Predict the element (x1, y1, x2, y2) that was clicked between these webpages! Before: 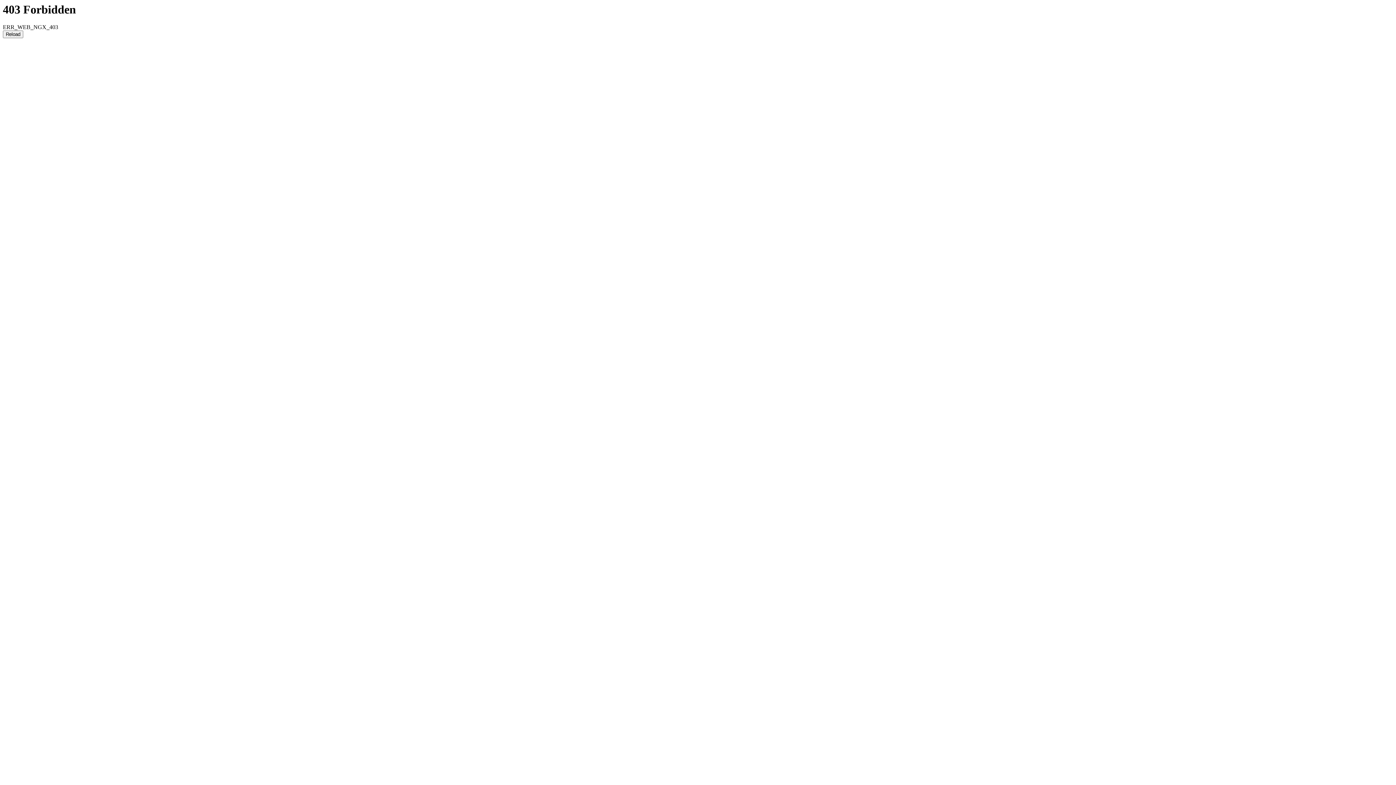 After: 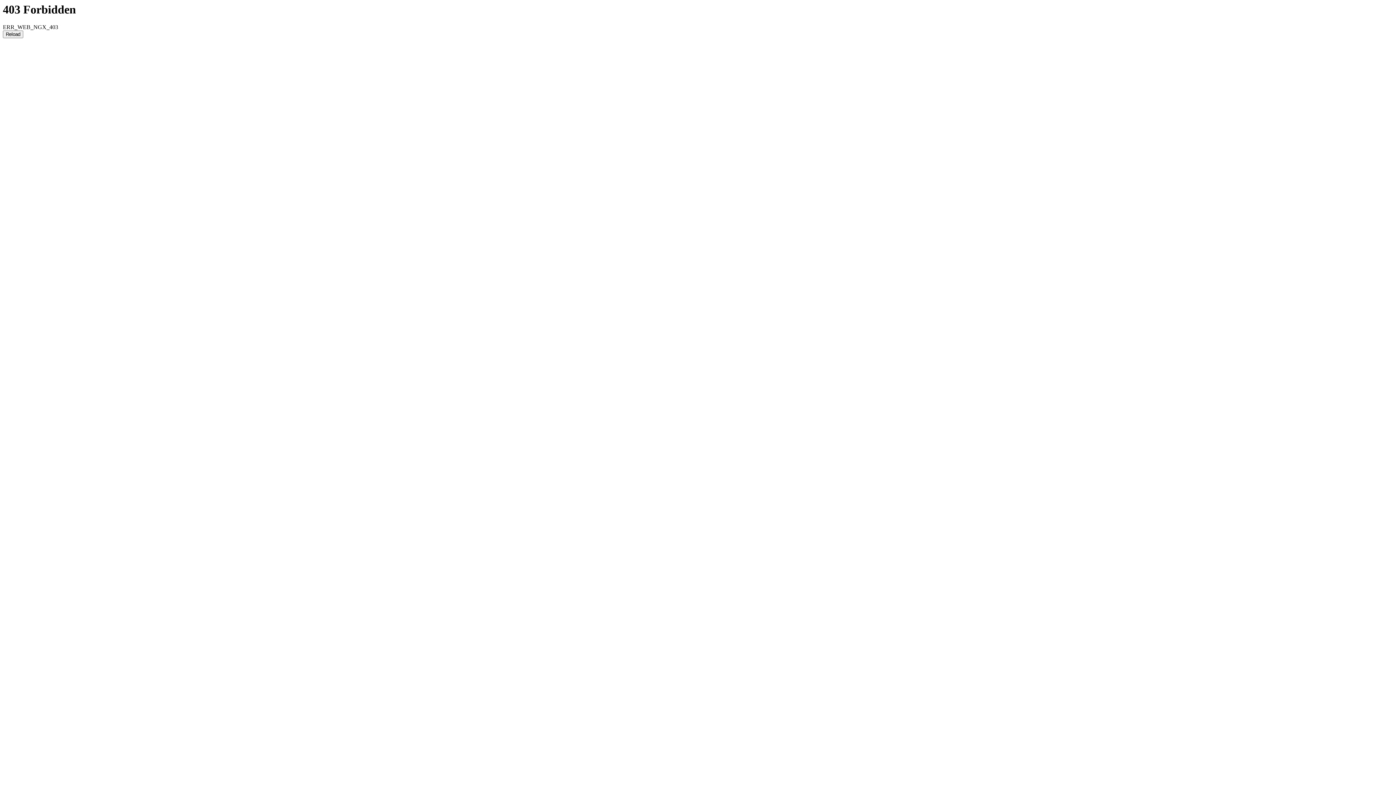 Action: bbox: (2, 30, 23, 38) label: Reload